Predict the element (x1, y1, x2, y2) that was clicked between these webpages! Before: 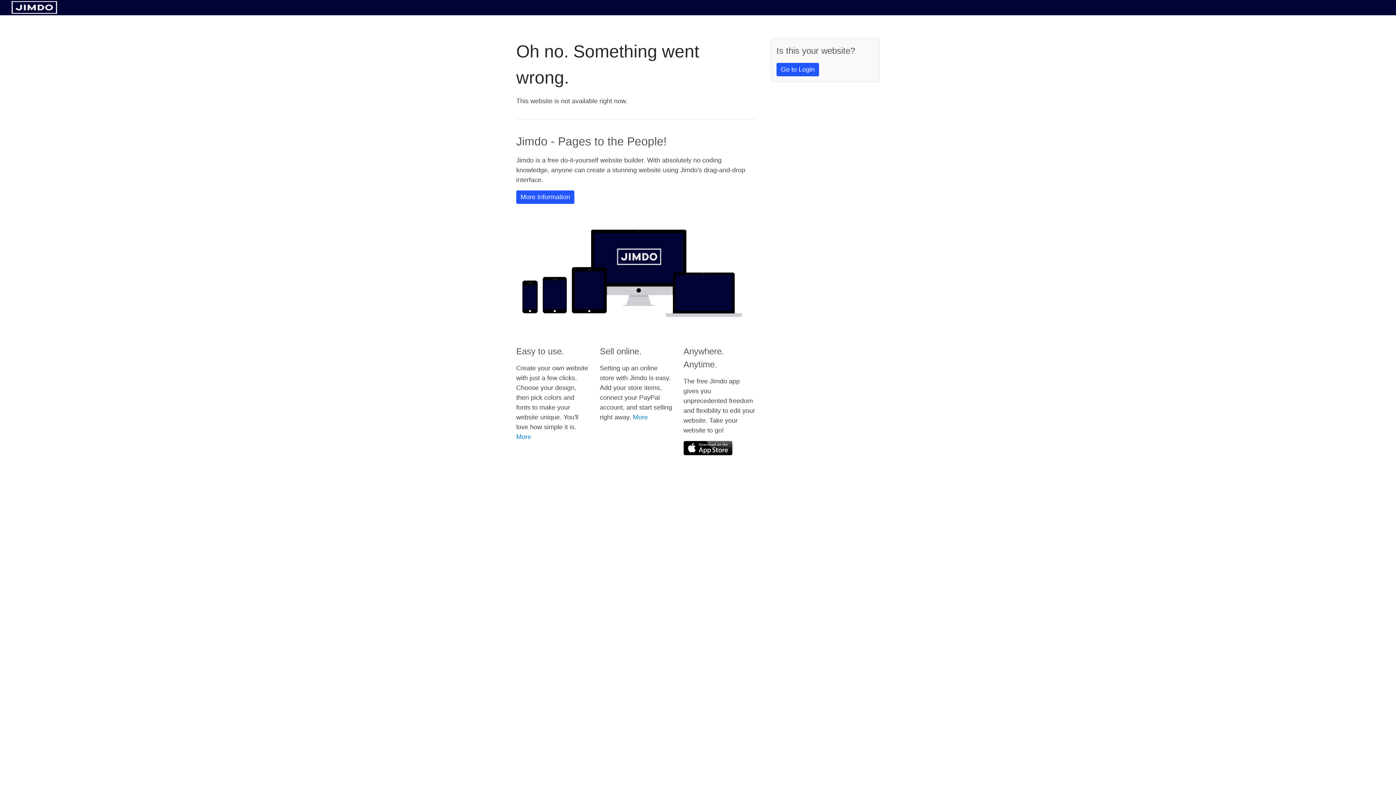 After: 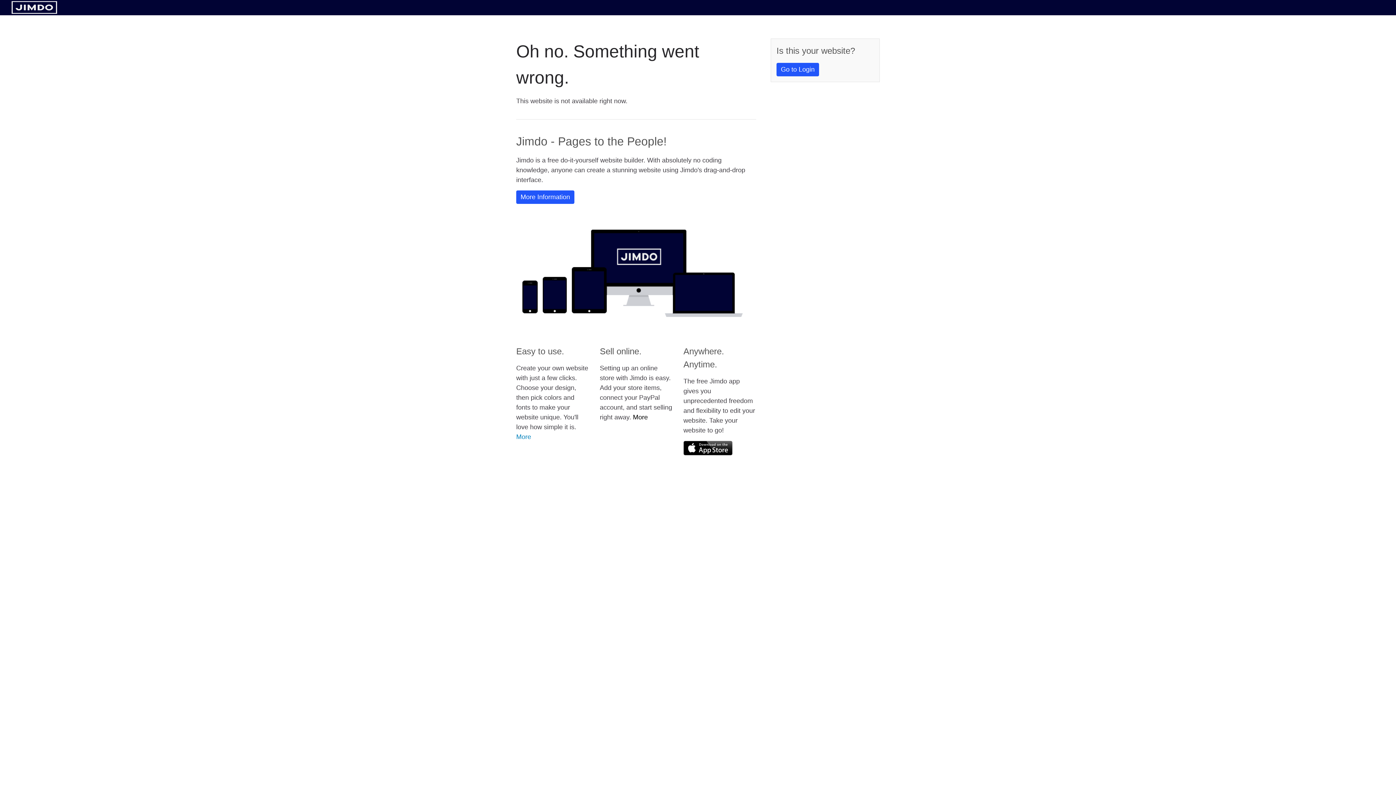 Action: label: More bbox: (633, 413, 648, 421)